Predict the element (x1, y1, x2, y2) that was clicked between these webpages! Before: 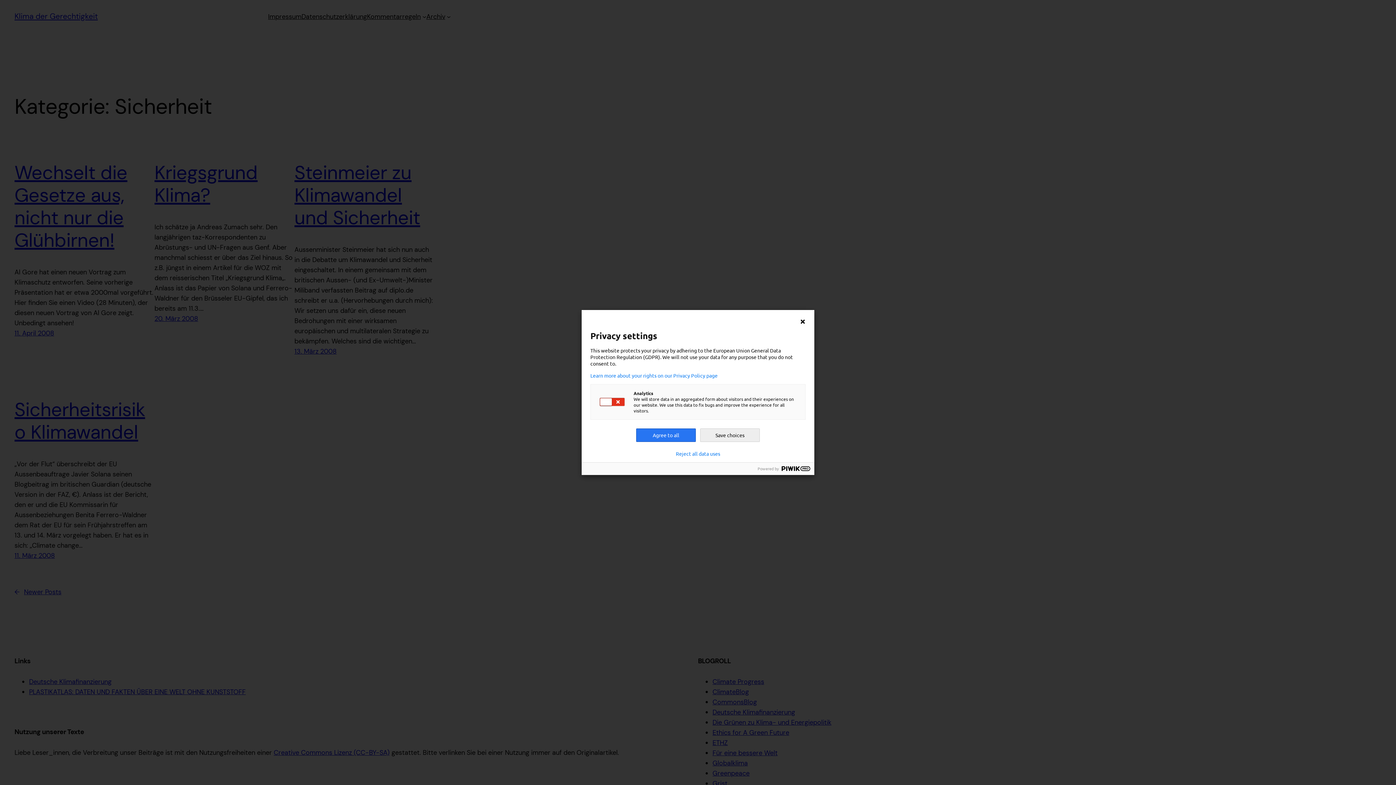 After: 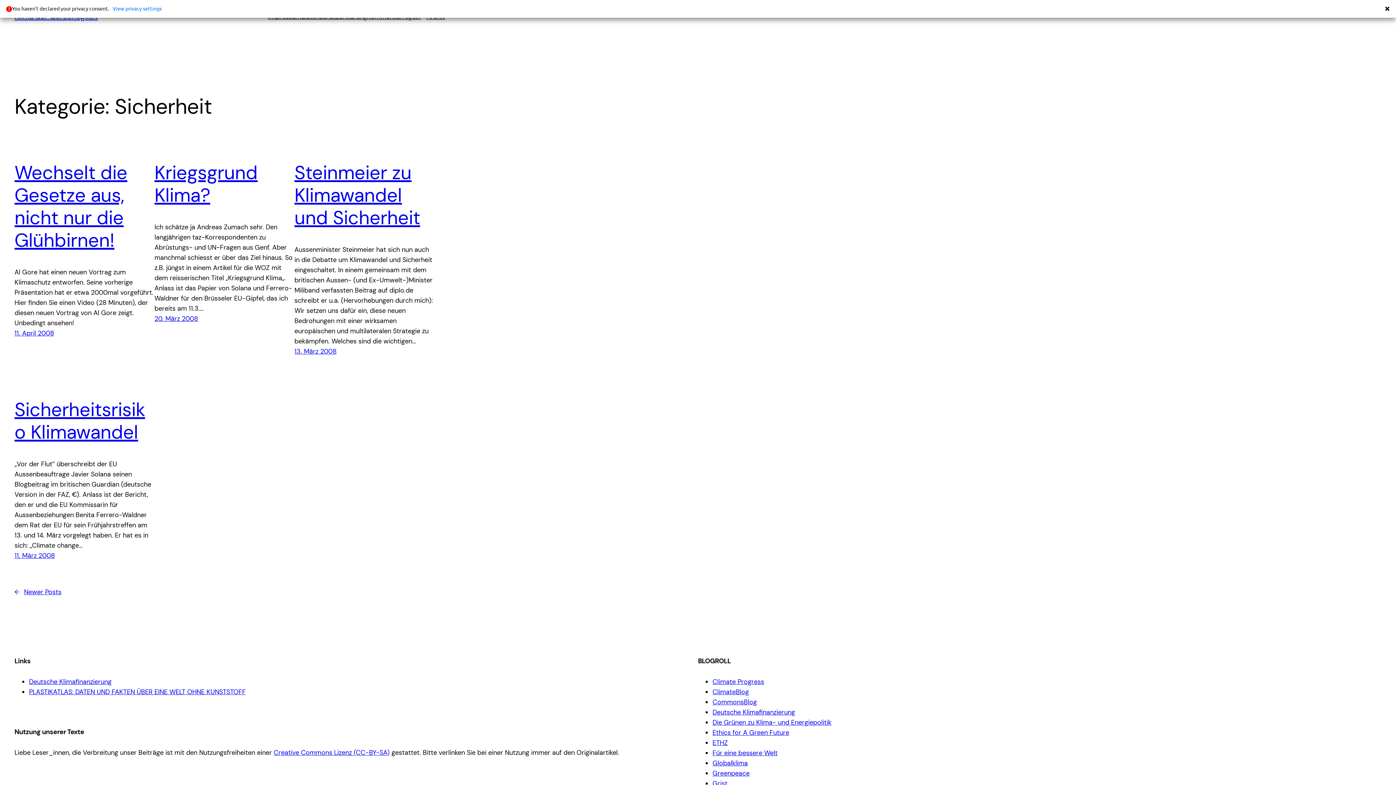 Action: label: Learn more about your rights on our Privacy Policy page bbox: (590, 372, 805, 378)